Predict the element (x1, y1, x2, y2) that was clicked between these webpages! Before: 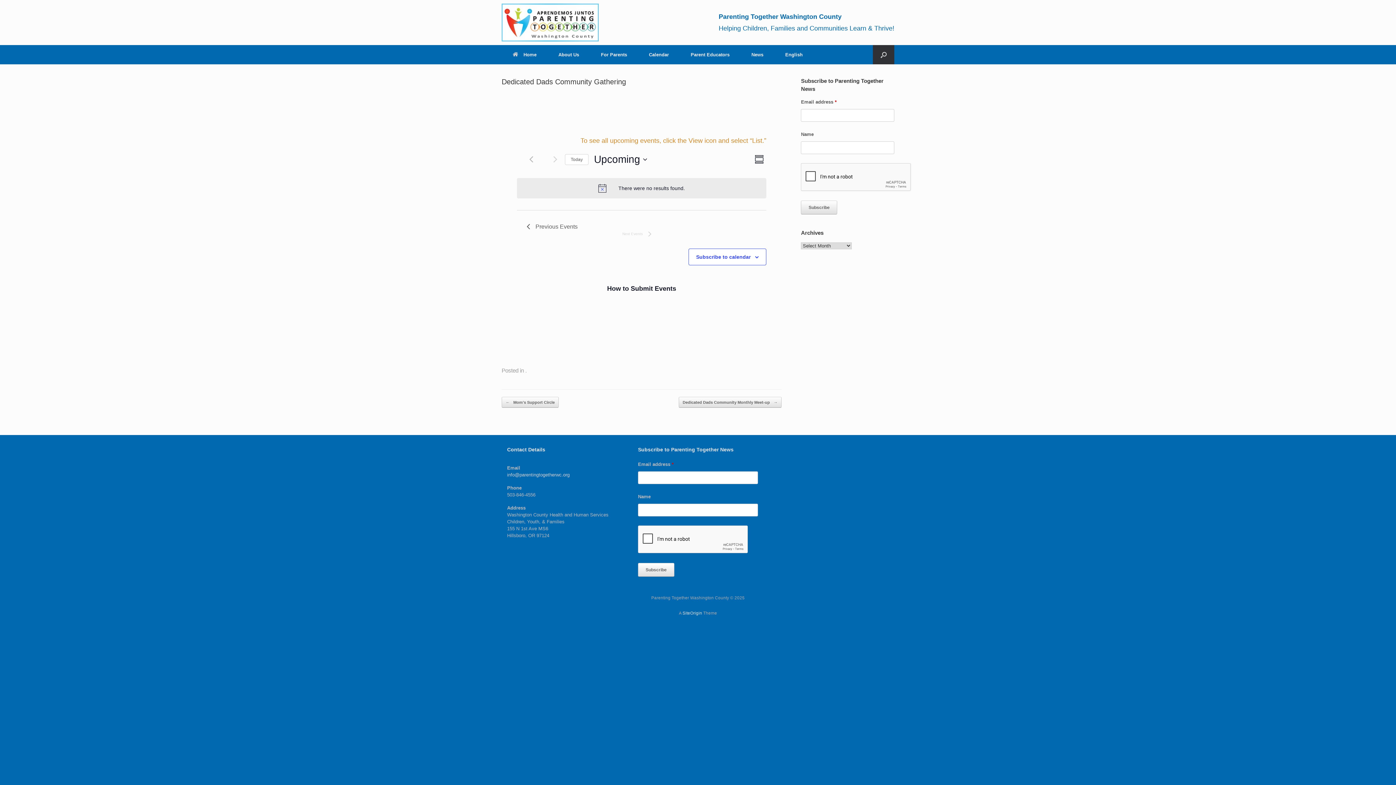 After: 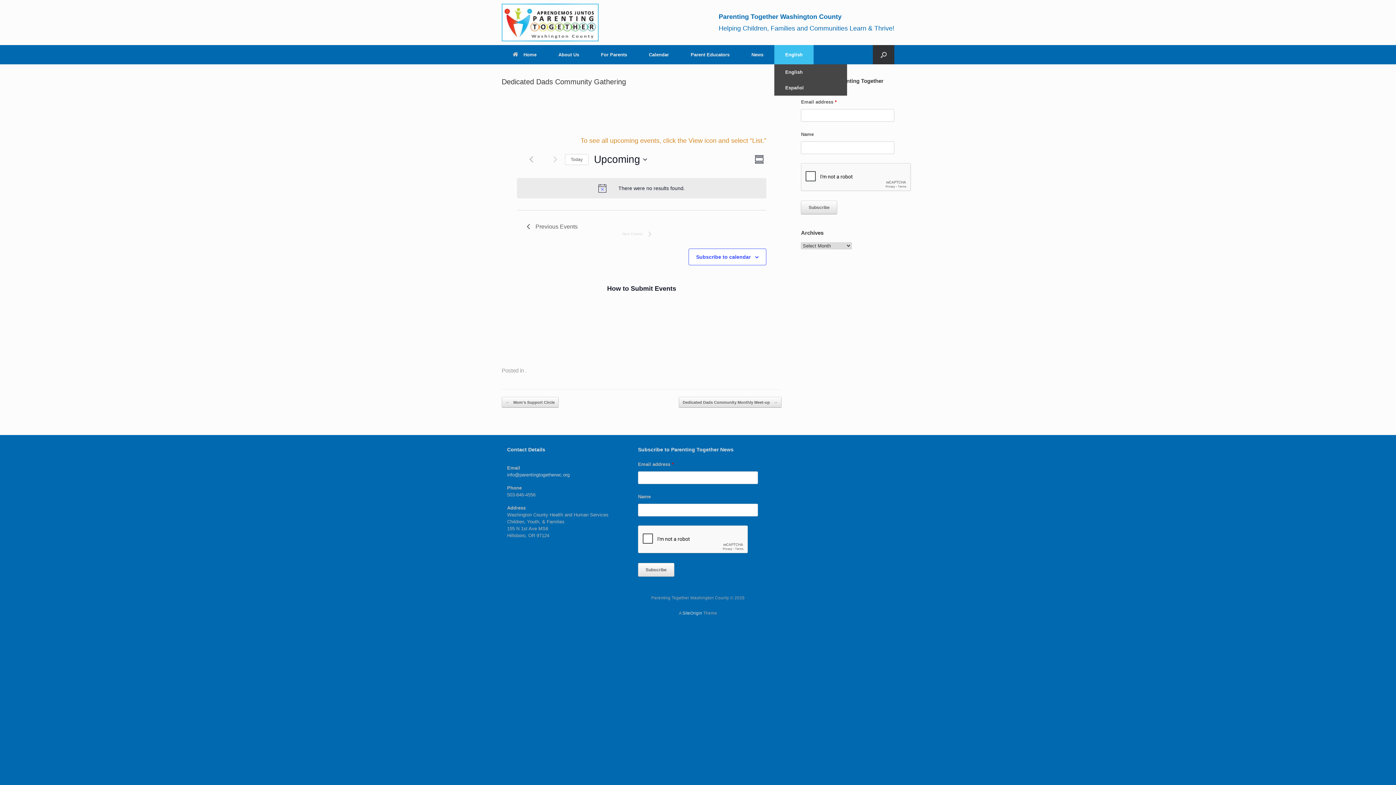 Action: label: English bbox: (774, 45, 813, 64)